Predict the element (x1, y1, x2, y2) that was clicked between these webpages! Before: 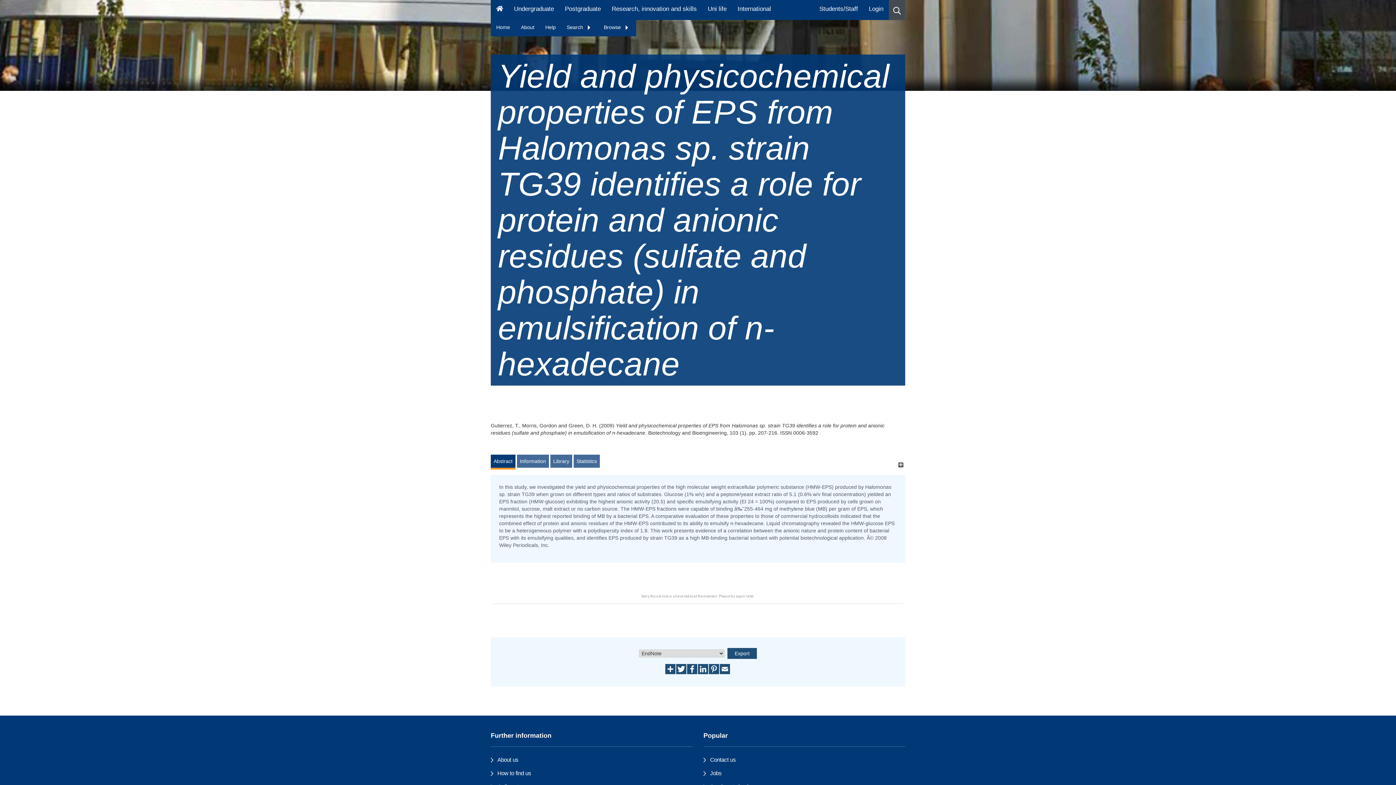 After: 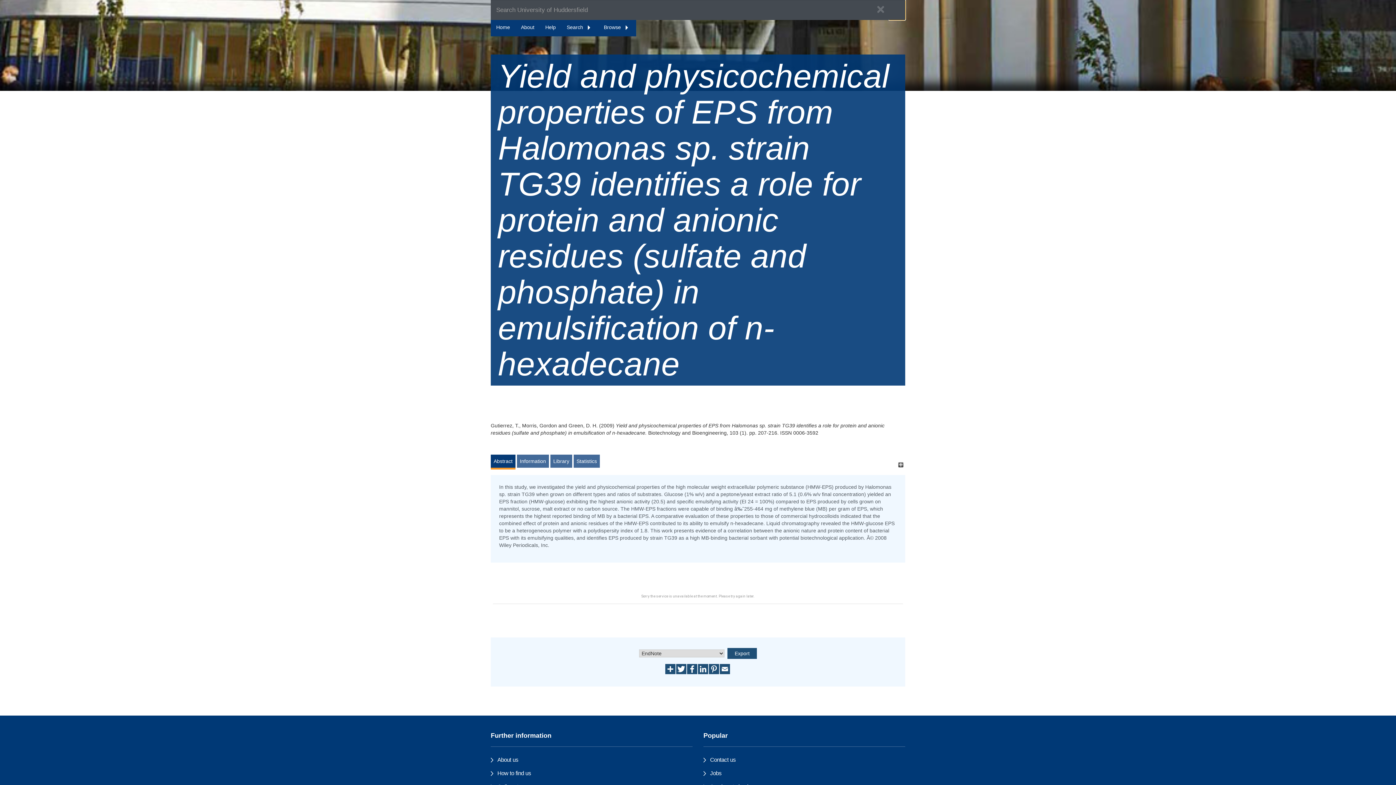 Action: bbox: (889, 0, 905, 20) label: Desktop link to open the search menu